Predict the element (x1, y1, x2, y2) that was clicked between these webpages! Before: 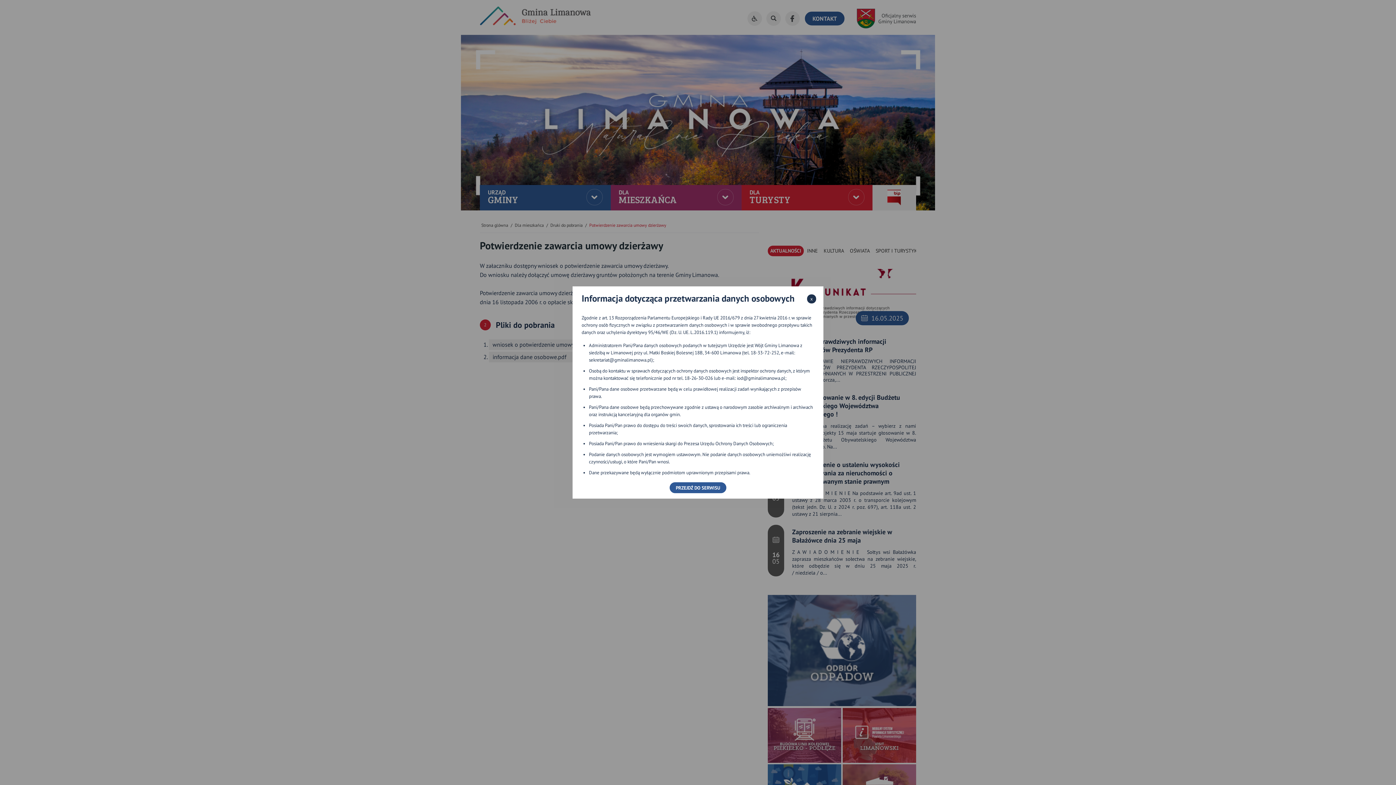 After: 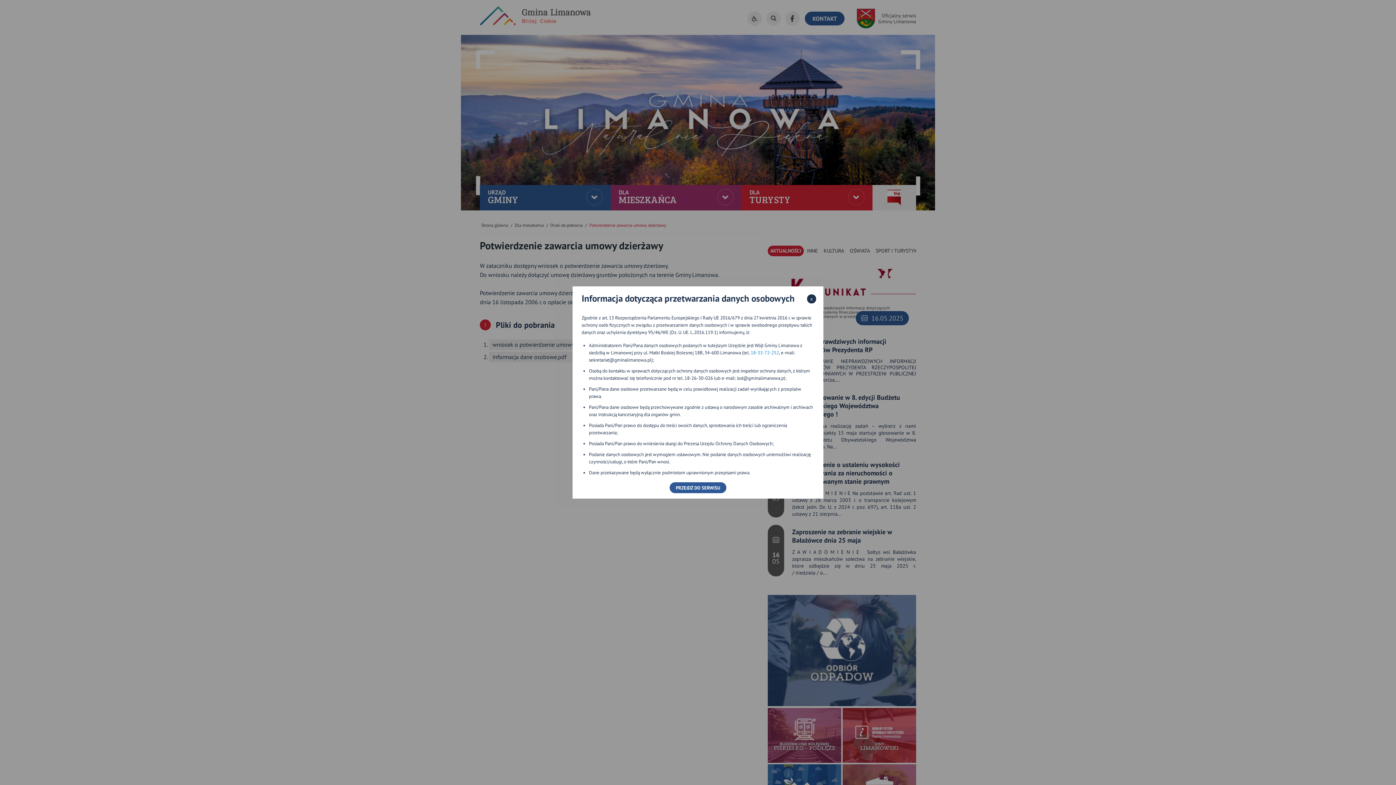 Action: bbox: (750, 349, 779, 355) label: 18-33-72-252